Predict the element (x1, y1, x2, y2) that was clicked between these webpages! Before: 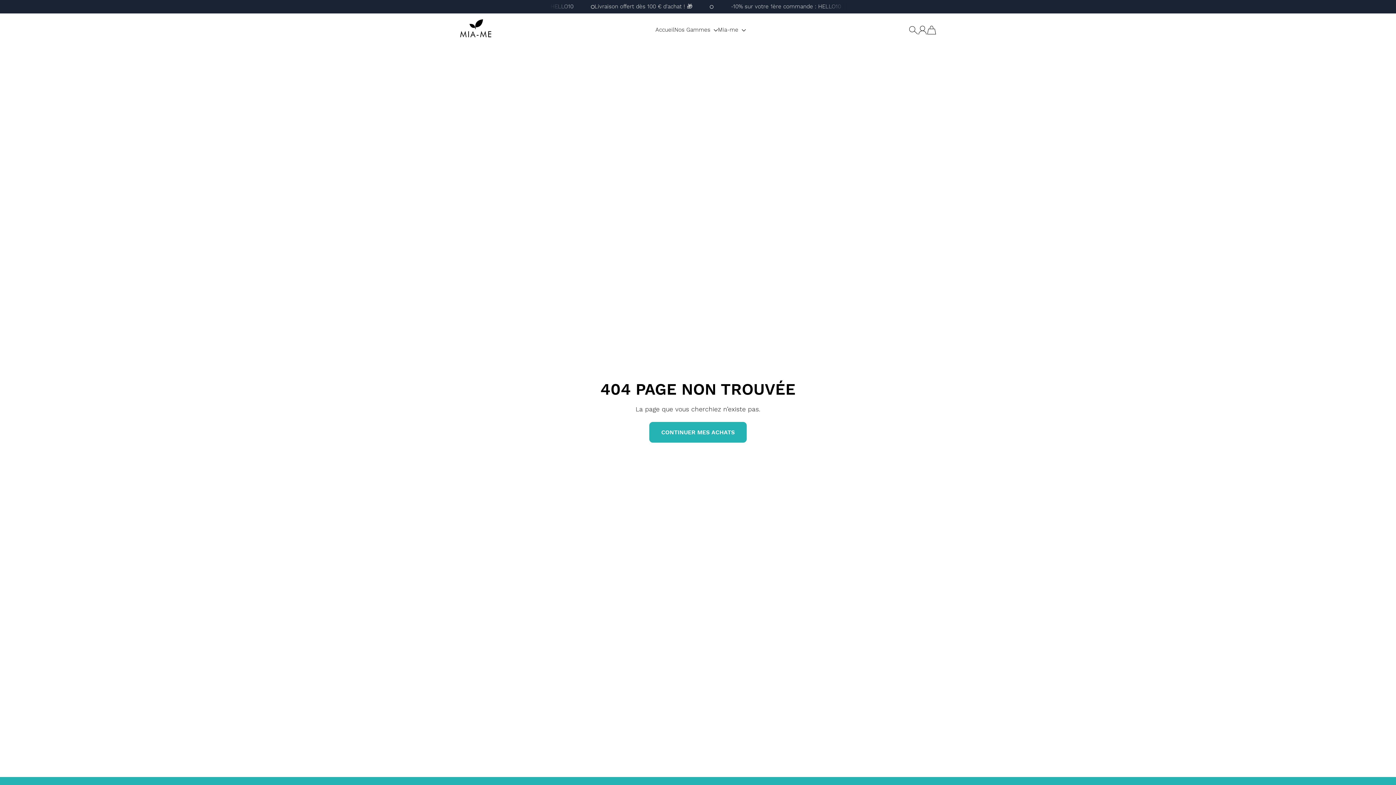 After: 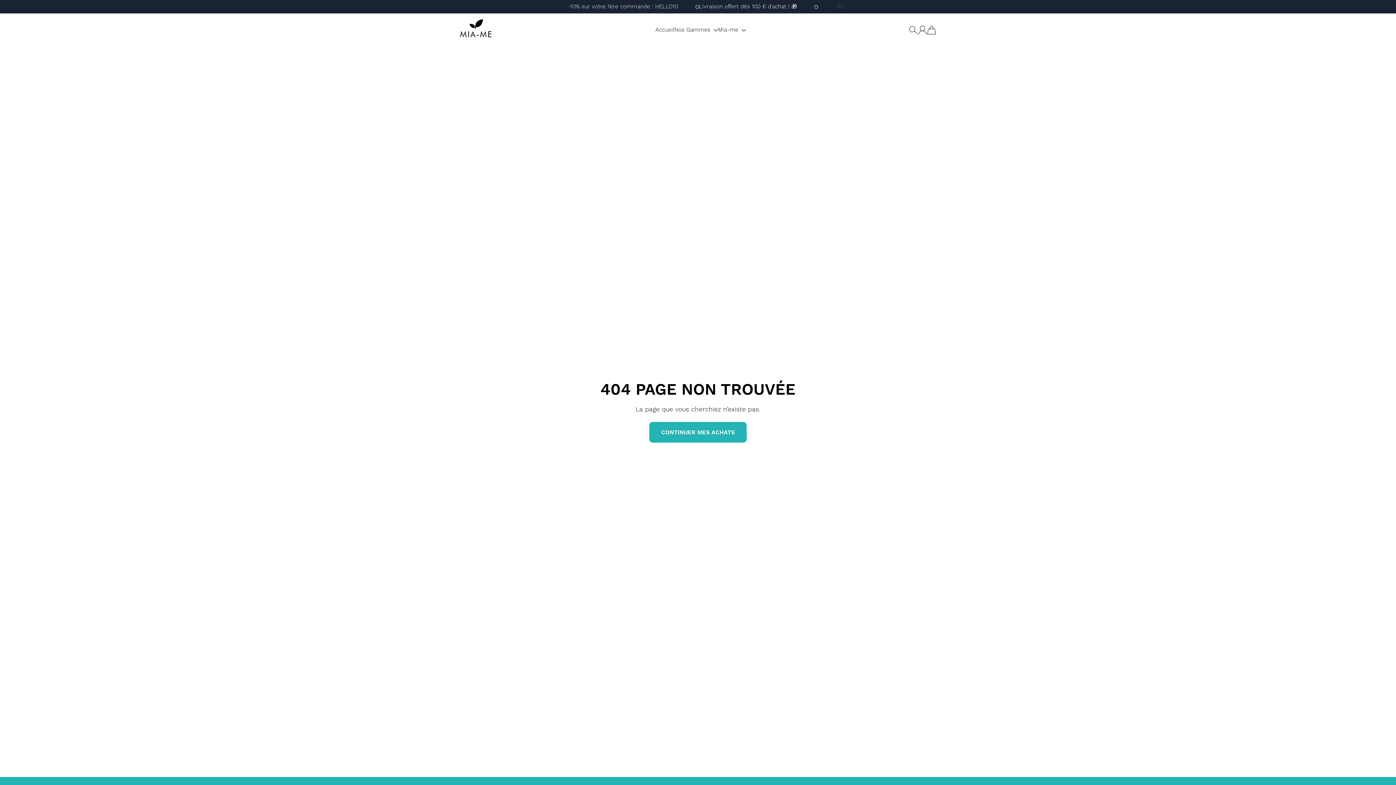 Action: label: Nos Gammes  bbox: (674, 26, 718, 33)